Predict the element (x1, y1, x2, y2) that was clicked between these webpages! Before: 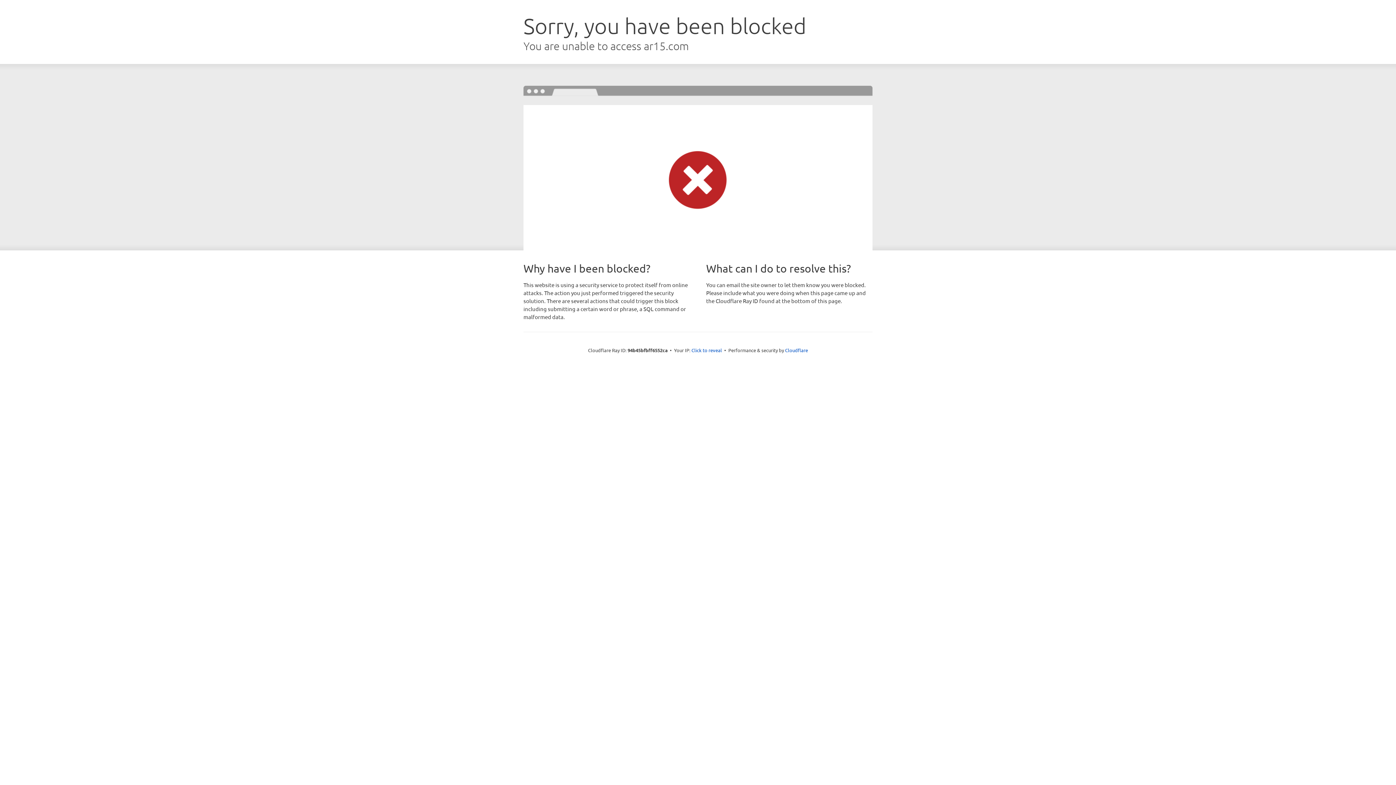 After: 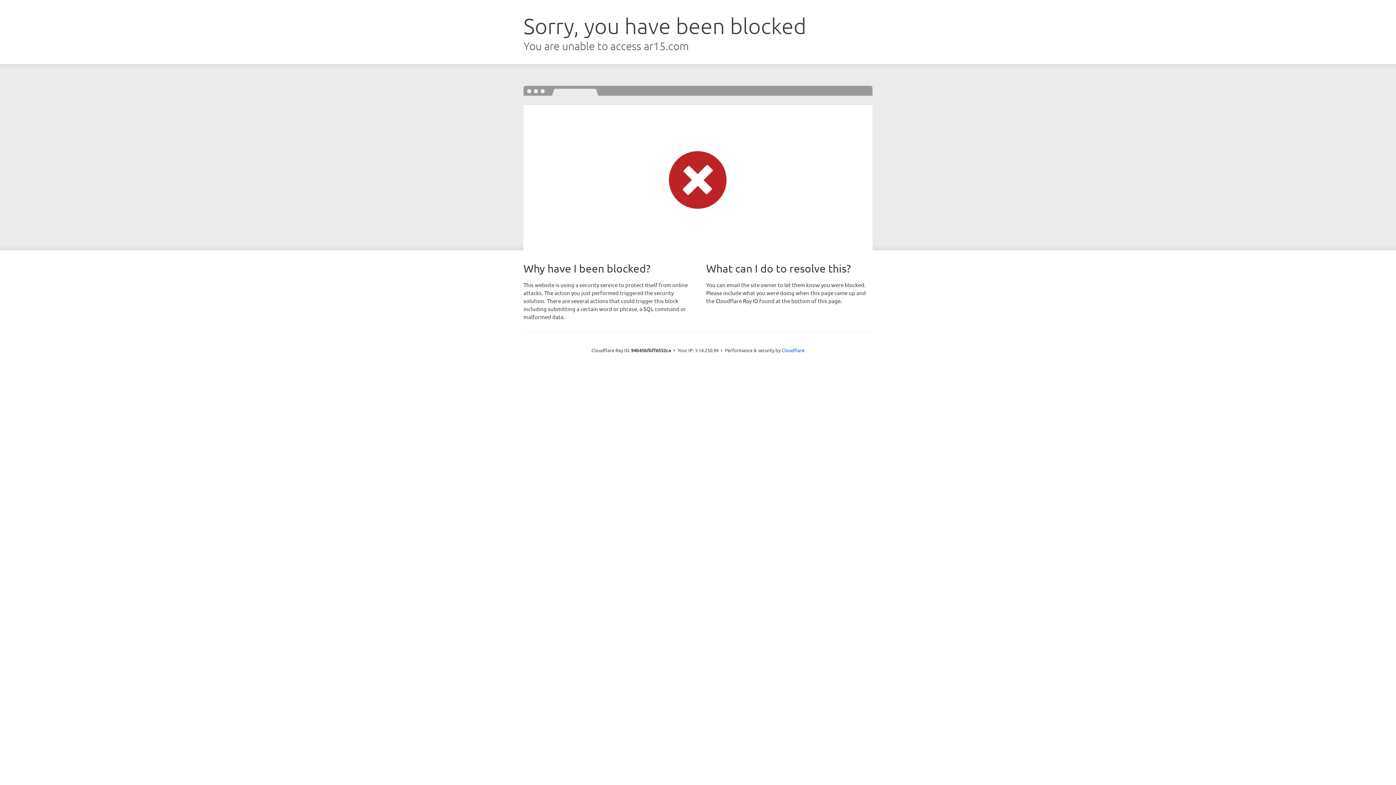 Action: bbox: (691, 346, 722, 353) label: Click to reveal